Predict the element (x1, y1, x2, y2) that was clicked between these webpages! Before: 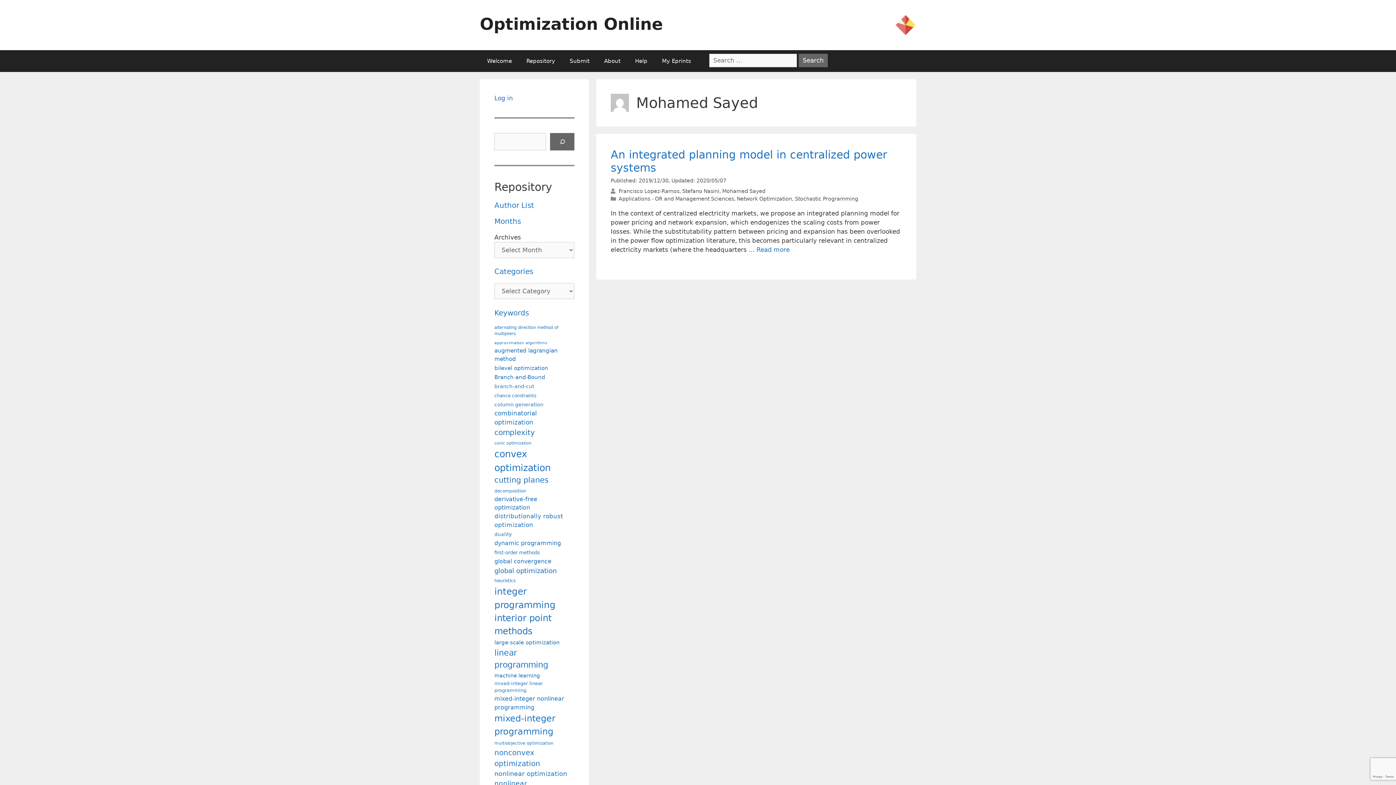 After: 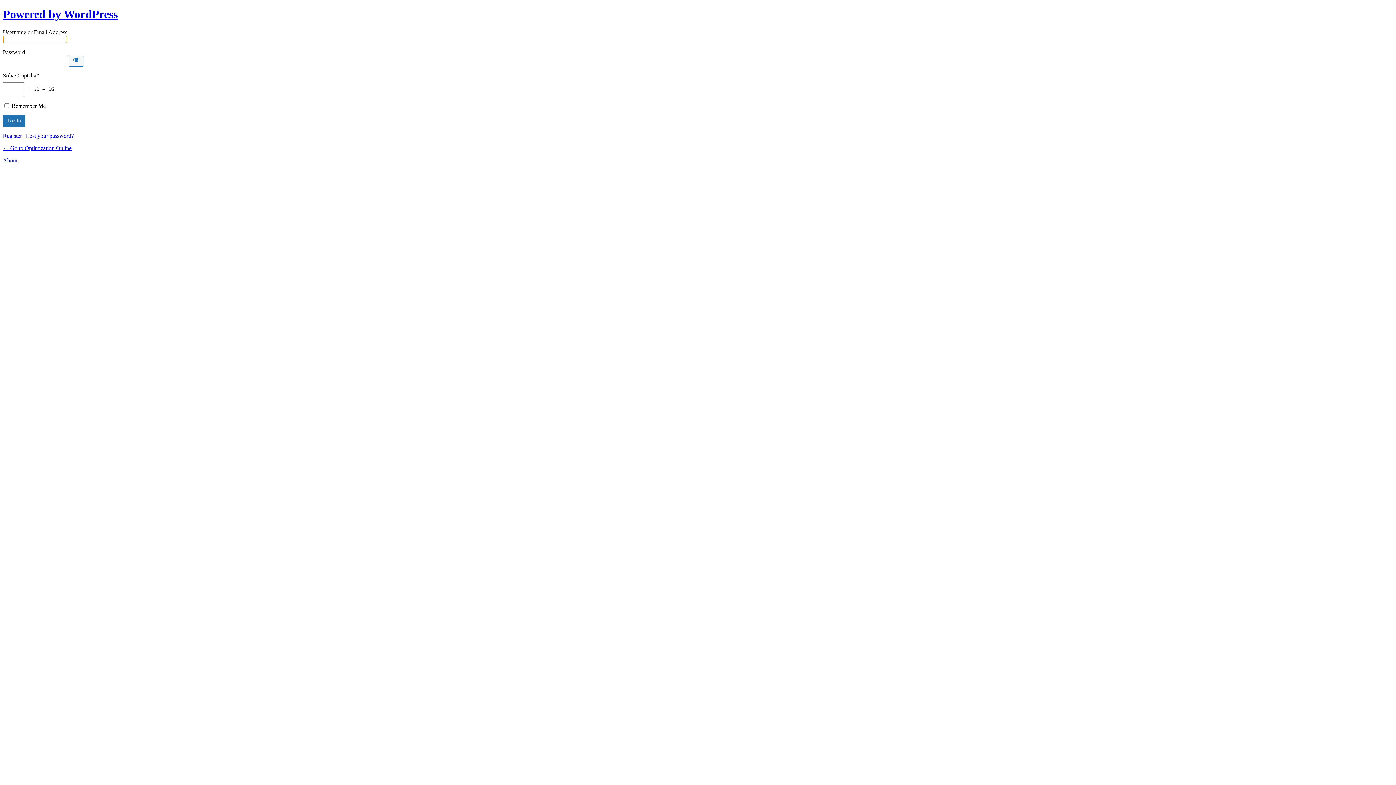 Action: label: Log in bbox: (494, 94, 513, 101)